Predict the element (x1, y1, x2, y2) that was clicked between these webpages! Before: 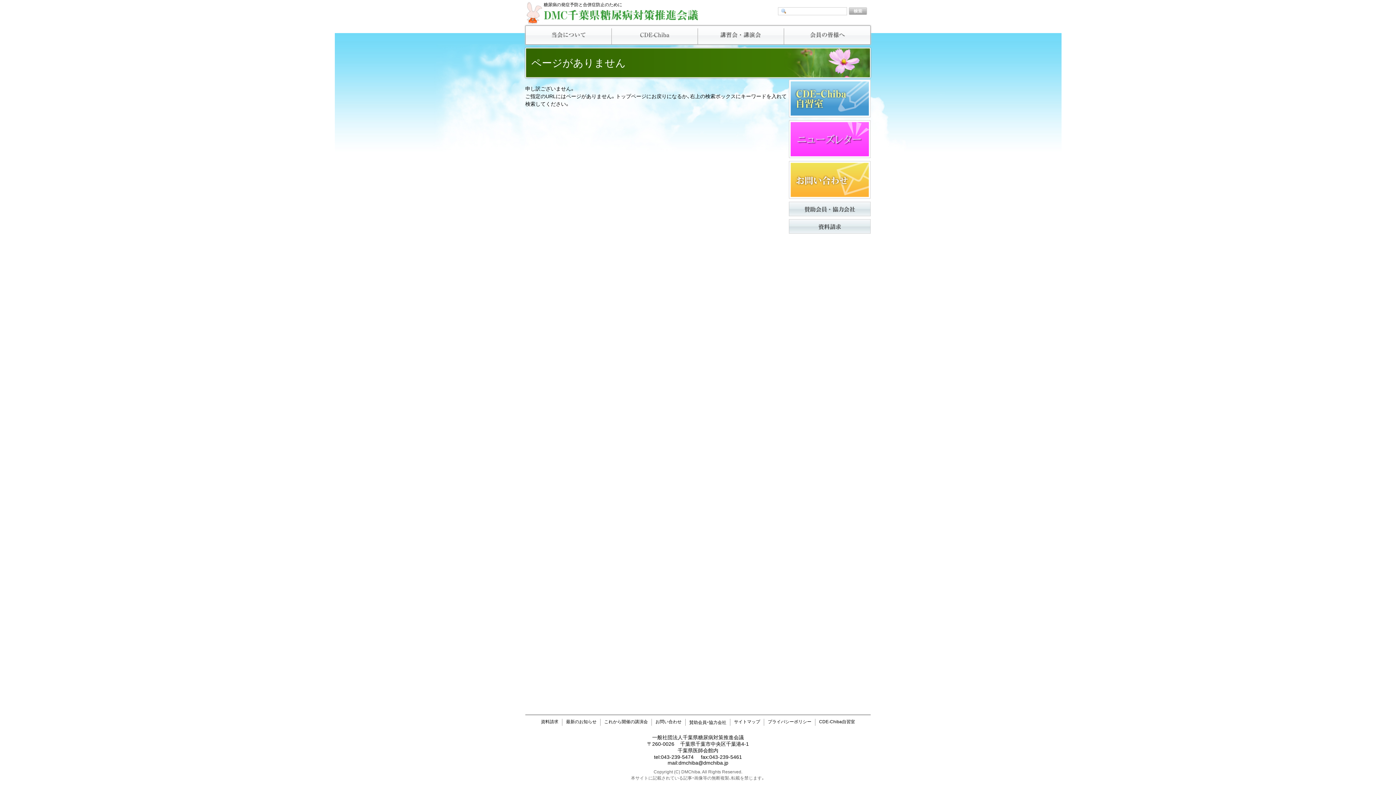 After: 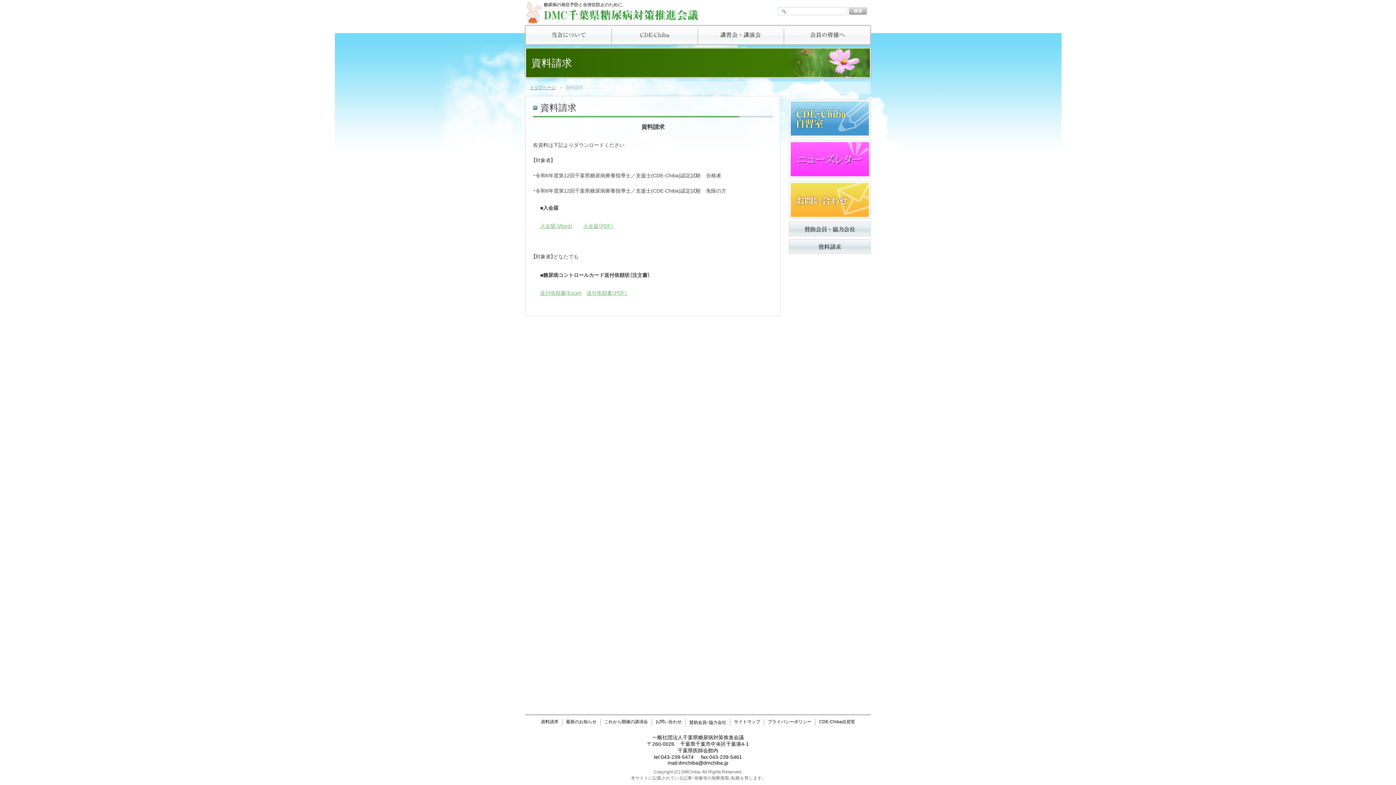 Action: label: 資料請求 bbox: (541, 719, 558, 724)